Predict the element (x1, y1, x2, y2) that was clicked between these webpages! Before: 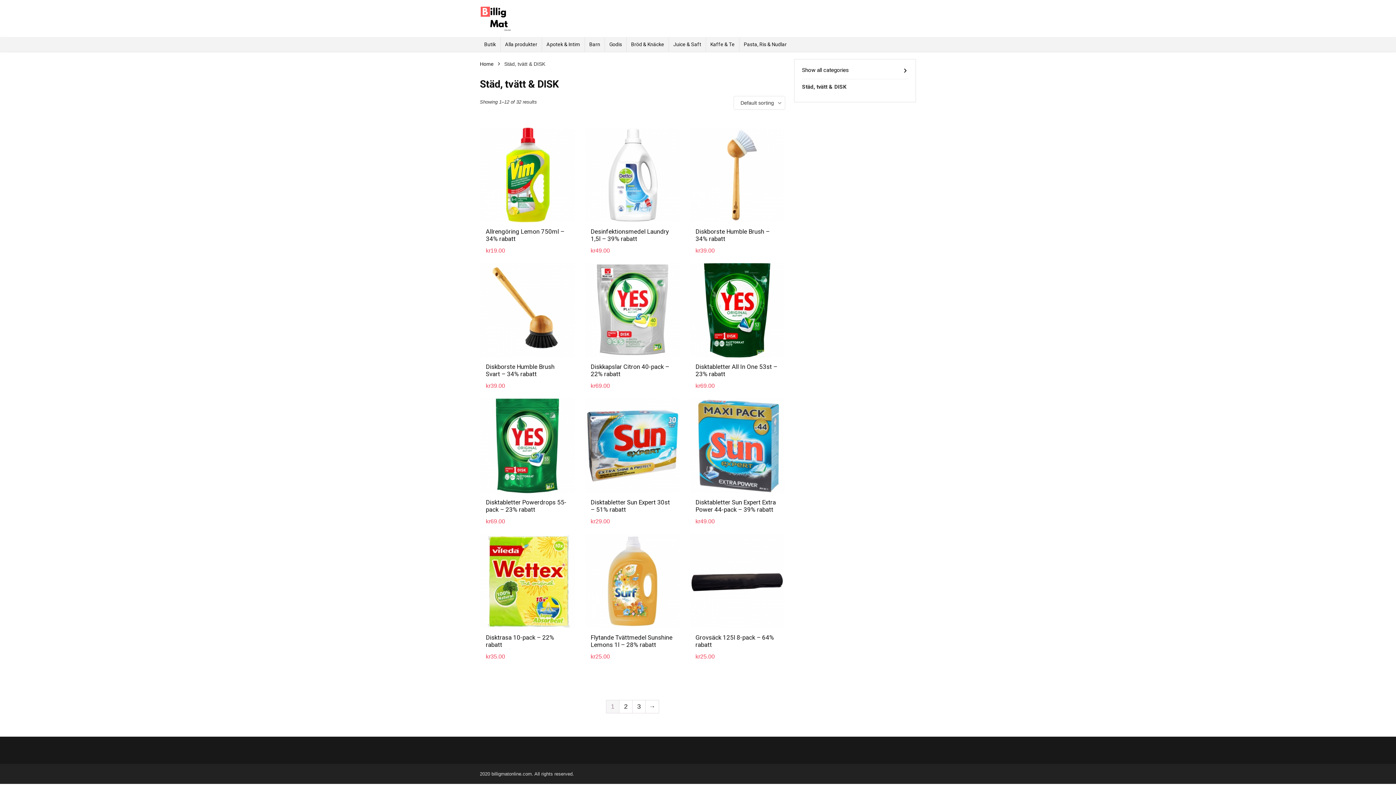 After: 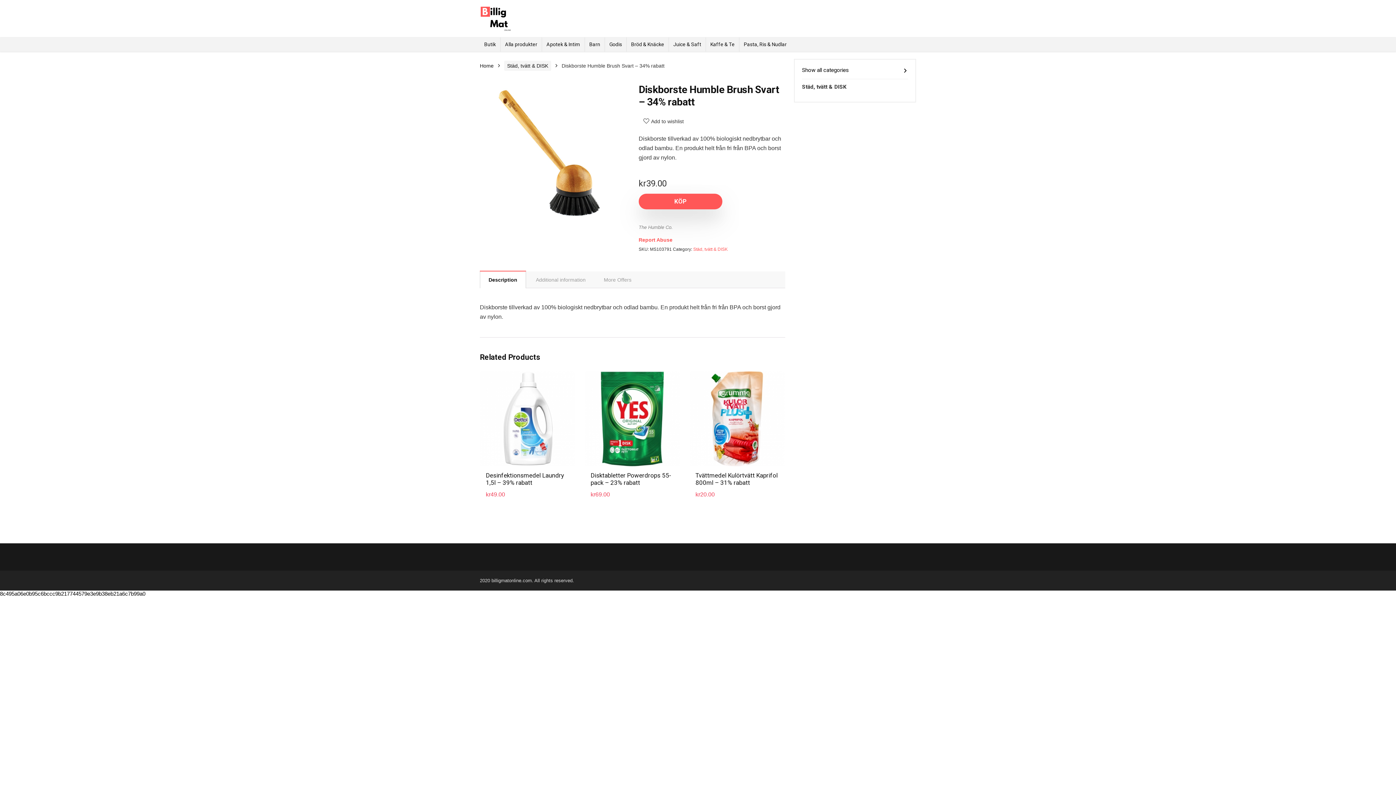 Action: bbox: (480, 264, 575, 270)